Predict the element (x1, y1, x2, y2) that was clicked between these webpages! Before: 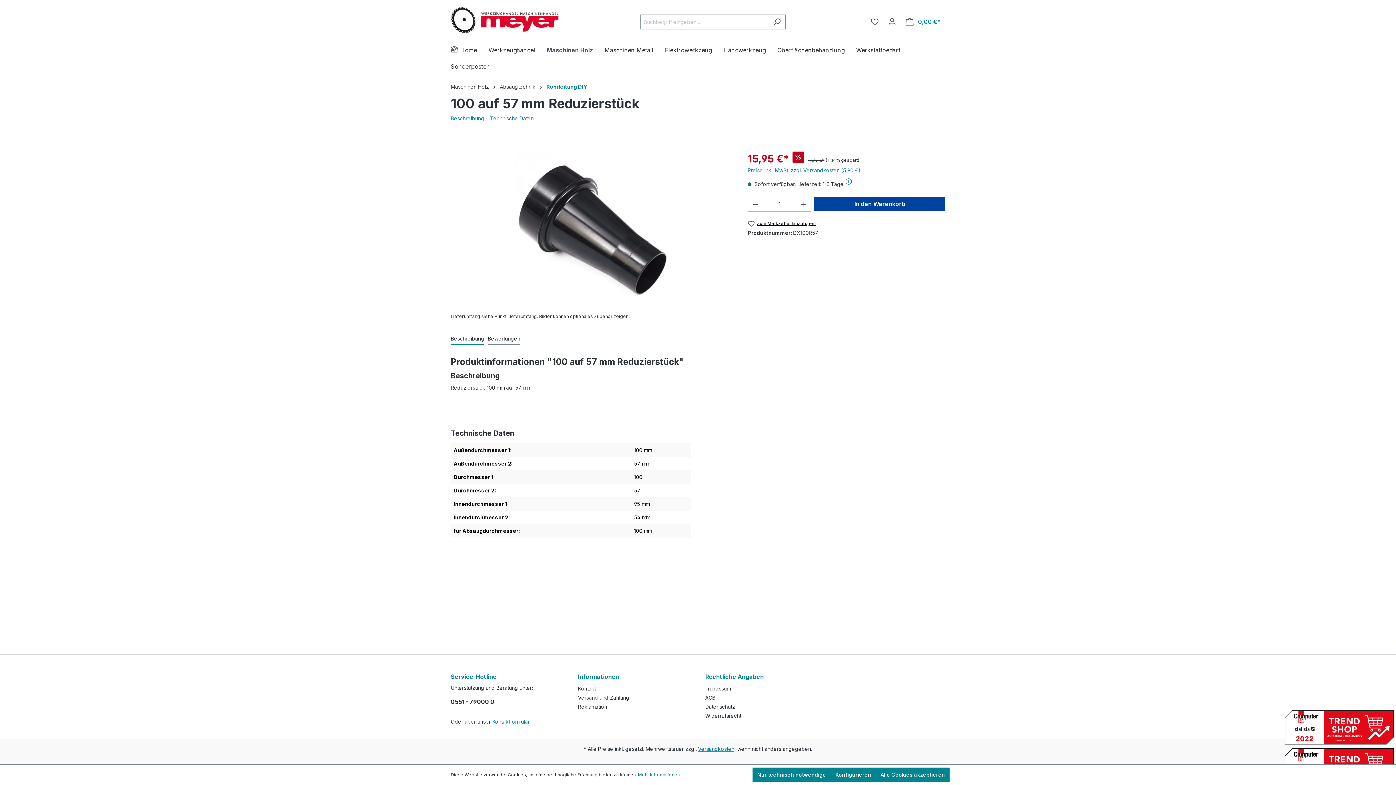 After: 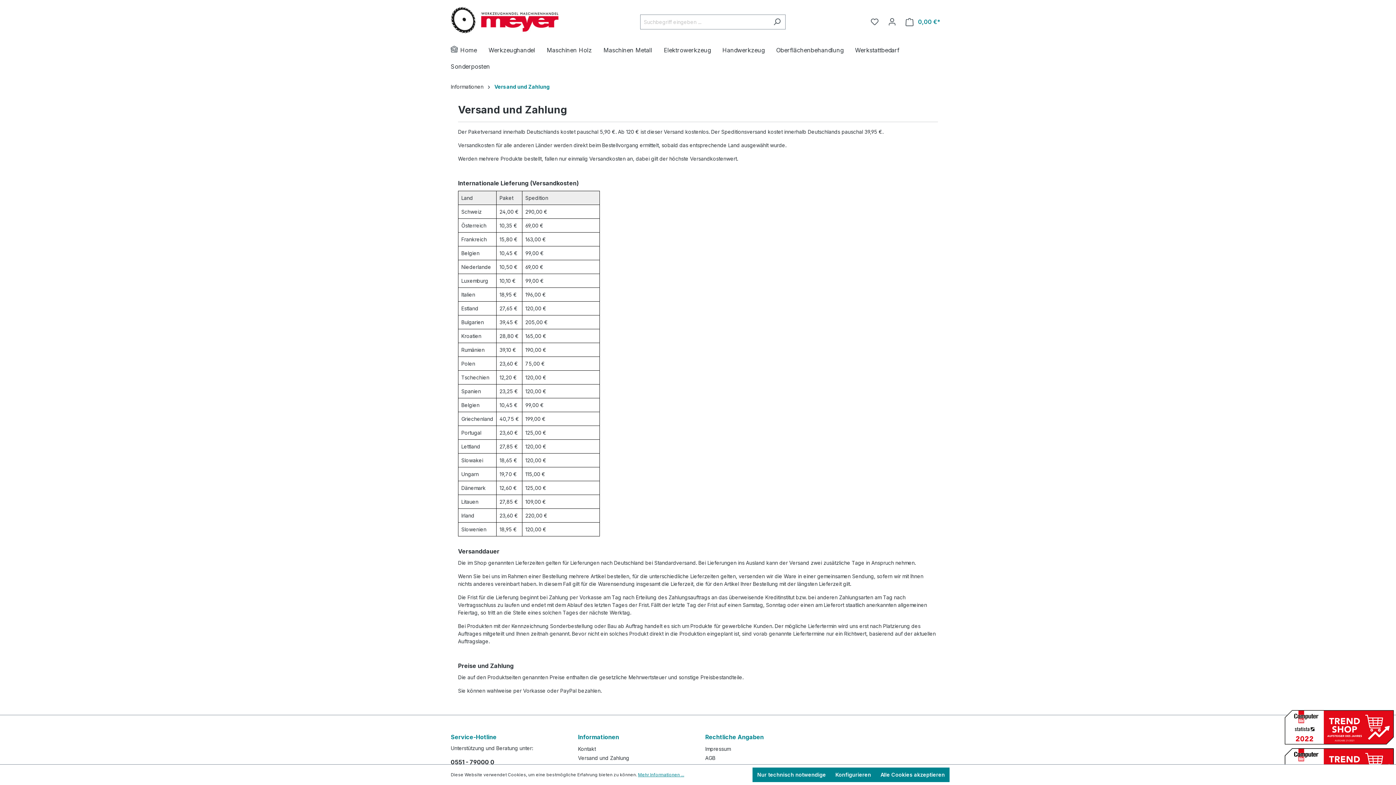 Action: label: Versand und Zahlung bbox: (578, 694, 629, 701)